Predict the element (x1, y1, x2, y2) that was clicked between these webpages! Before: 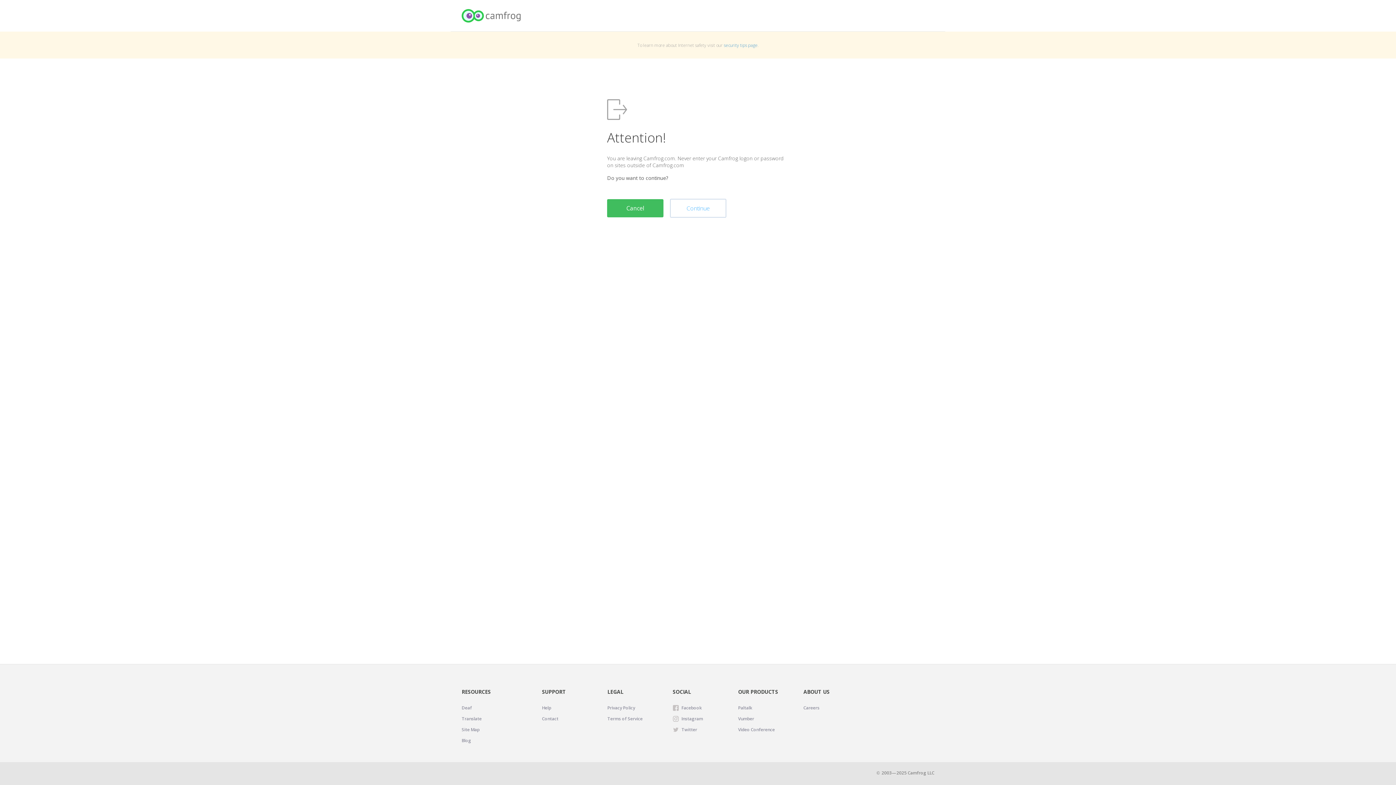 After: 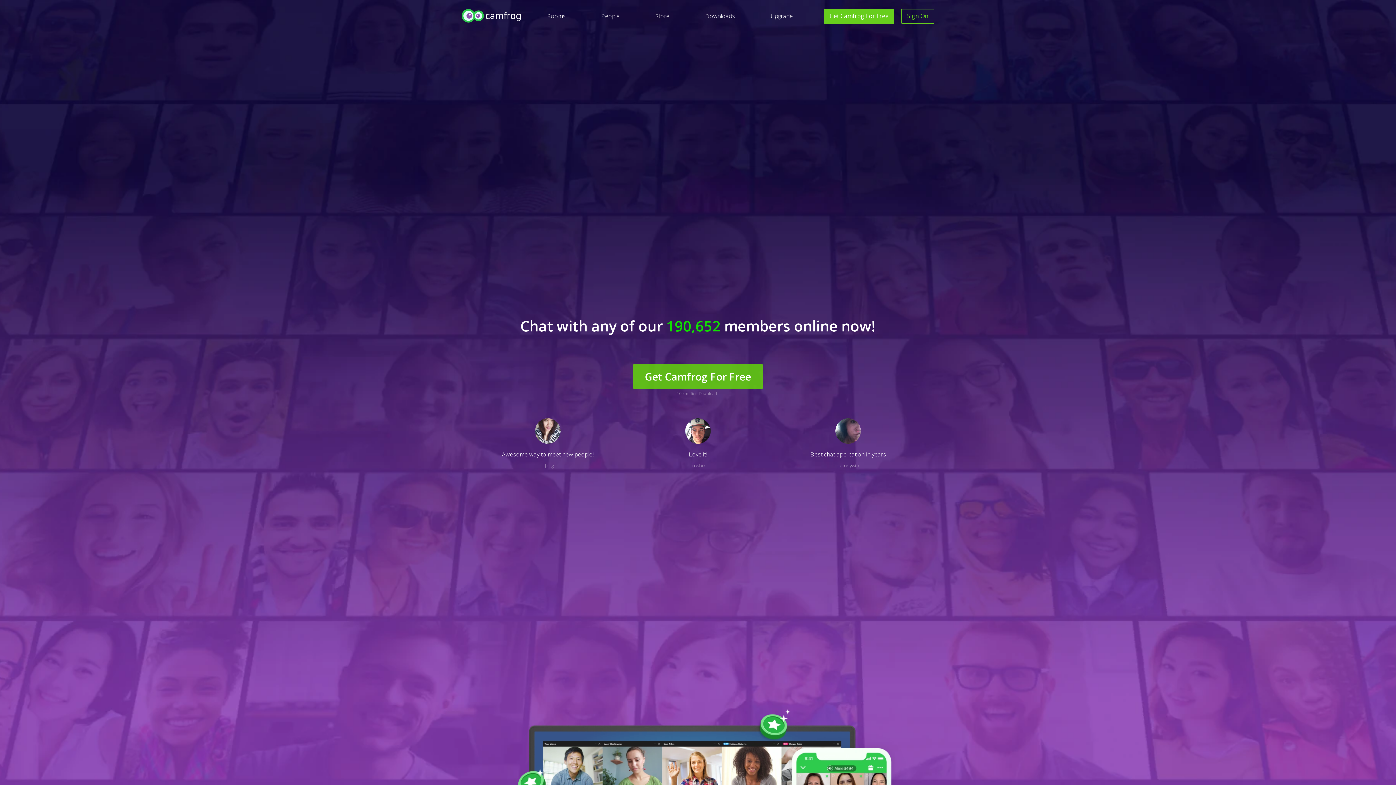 Action: bbox: (607, 199, 663, 217) label: Cancel